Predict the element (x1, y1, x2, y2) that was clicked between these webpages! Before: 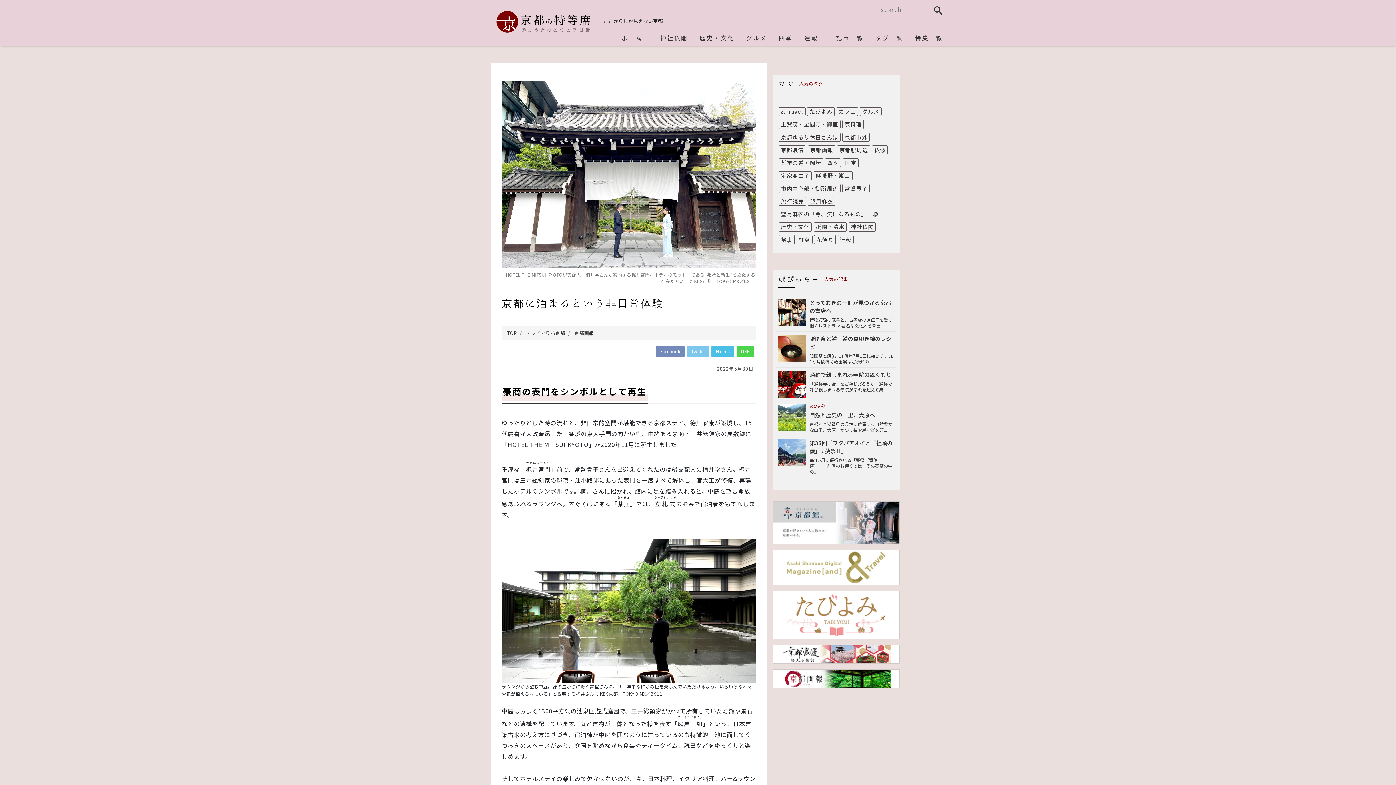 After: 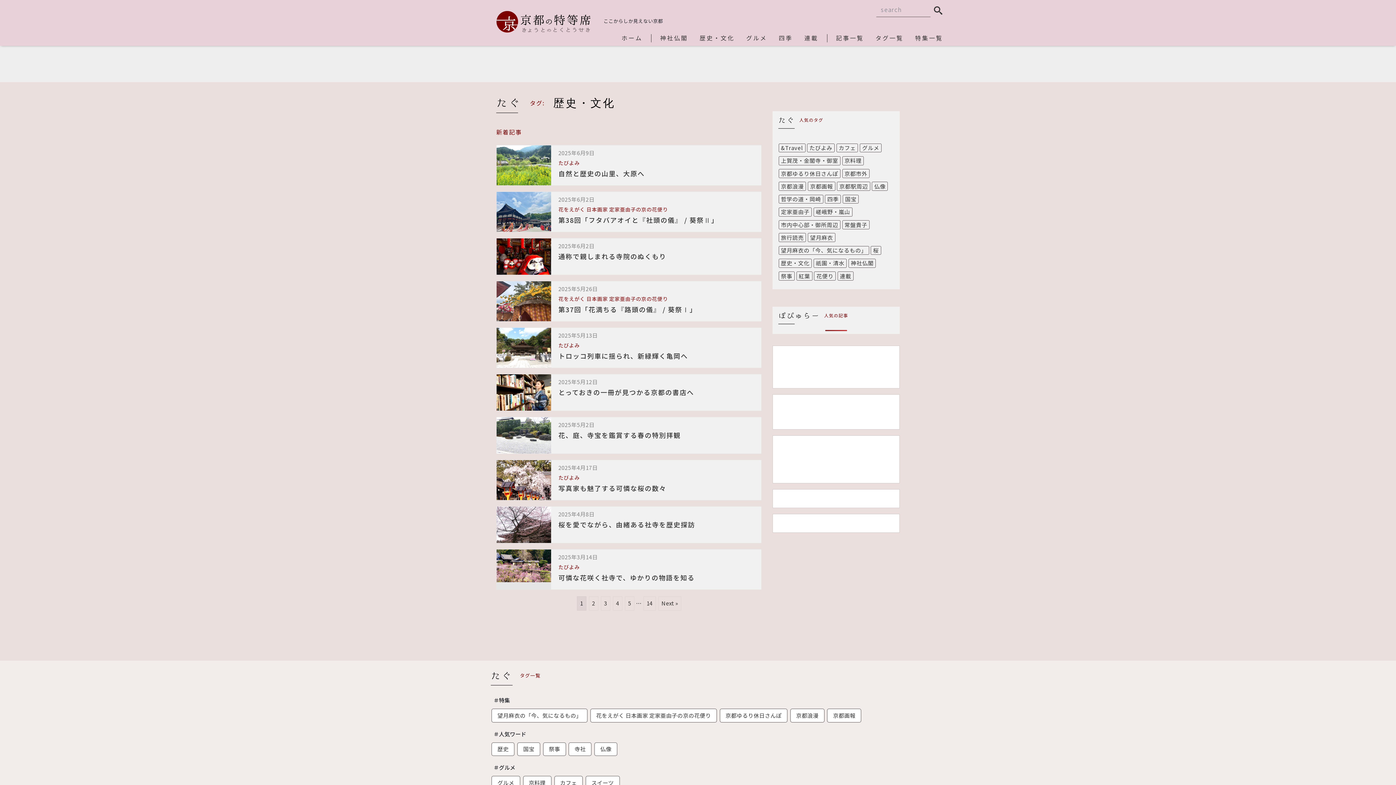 Action: bbox: (694, 34, 740, 41) label: 歴史・文化